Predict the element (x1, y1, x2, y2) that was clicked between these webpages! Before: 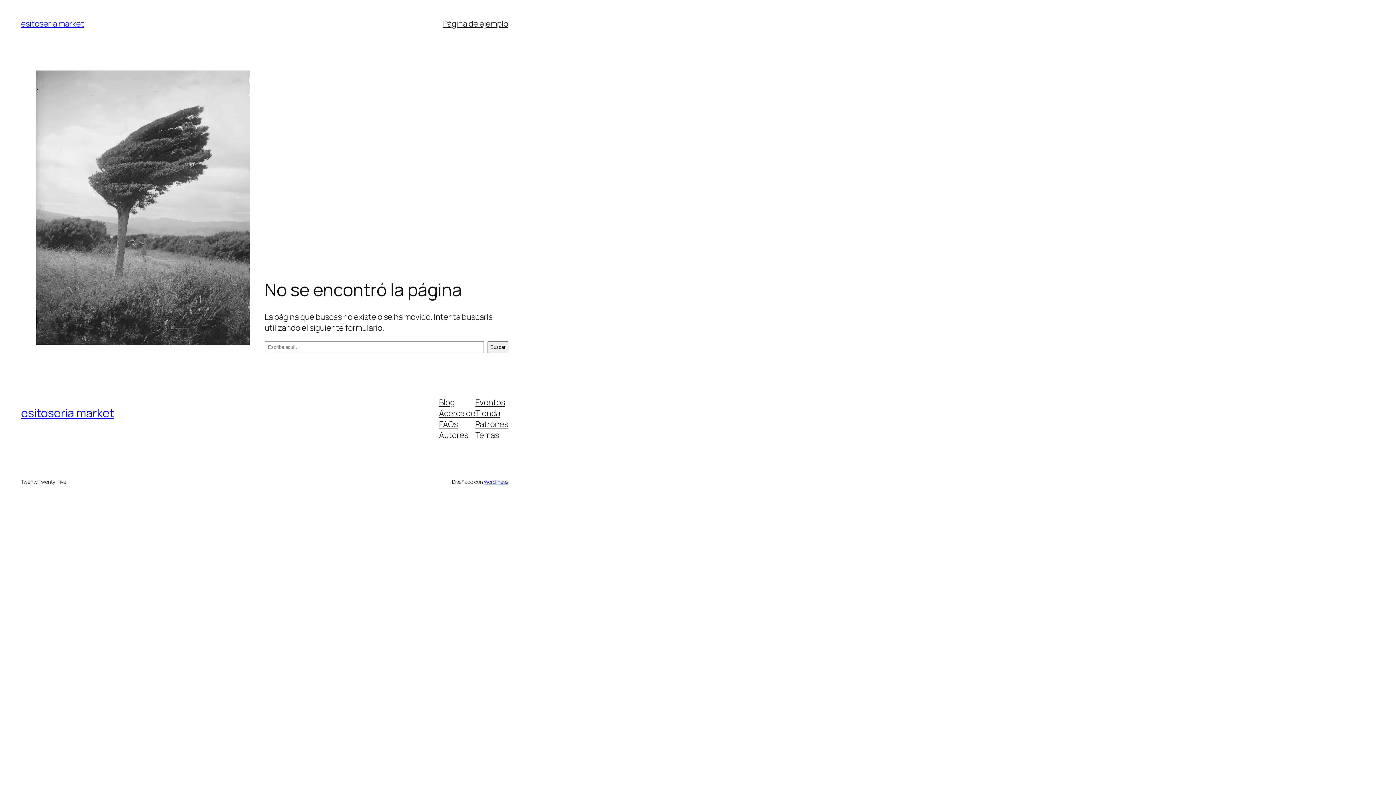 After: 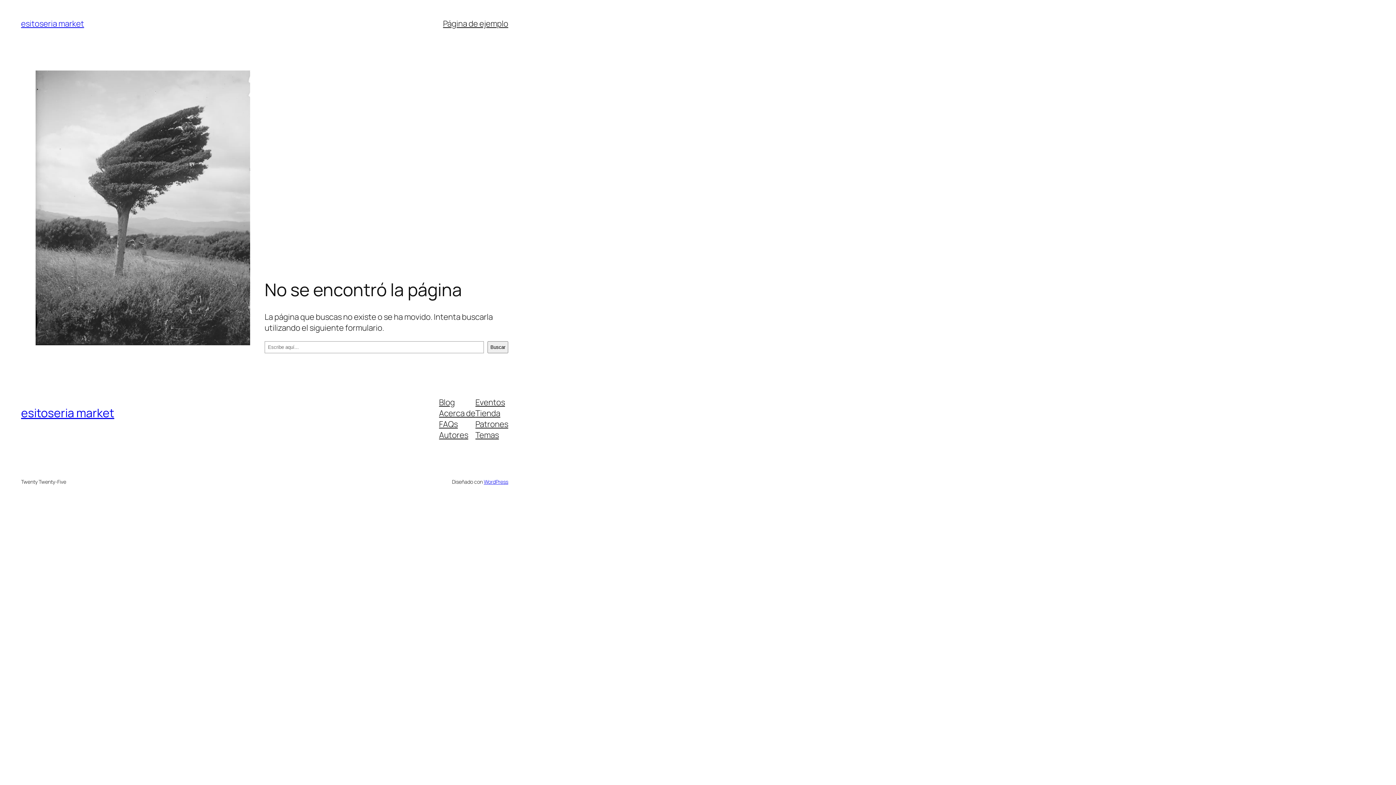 Action: bbox: (475, 396, 505, 407) label: Eventos